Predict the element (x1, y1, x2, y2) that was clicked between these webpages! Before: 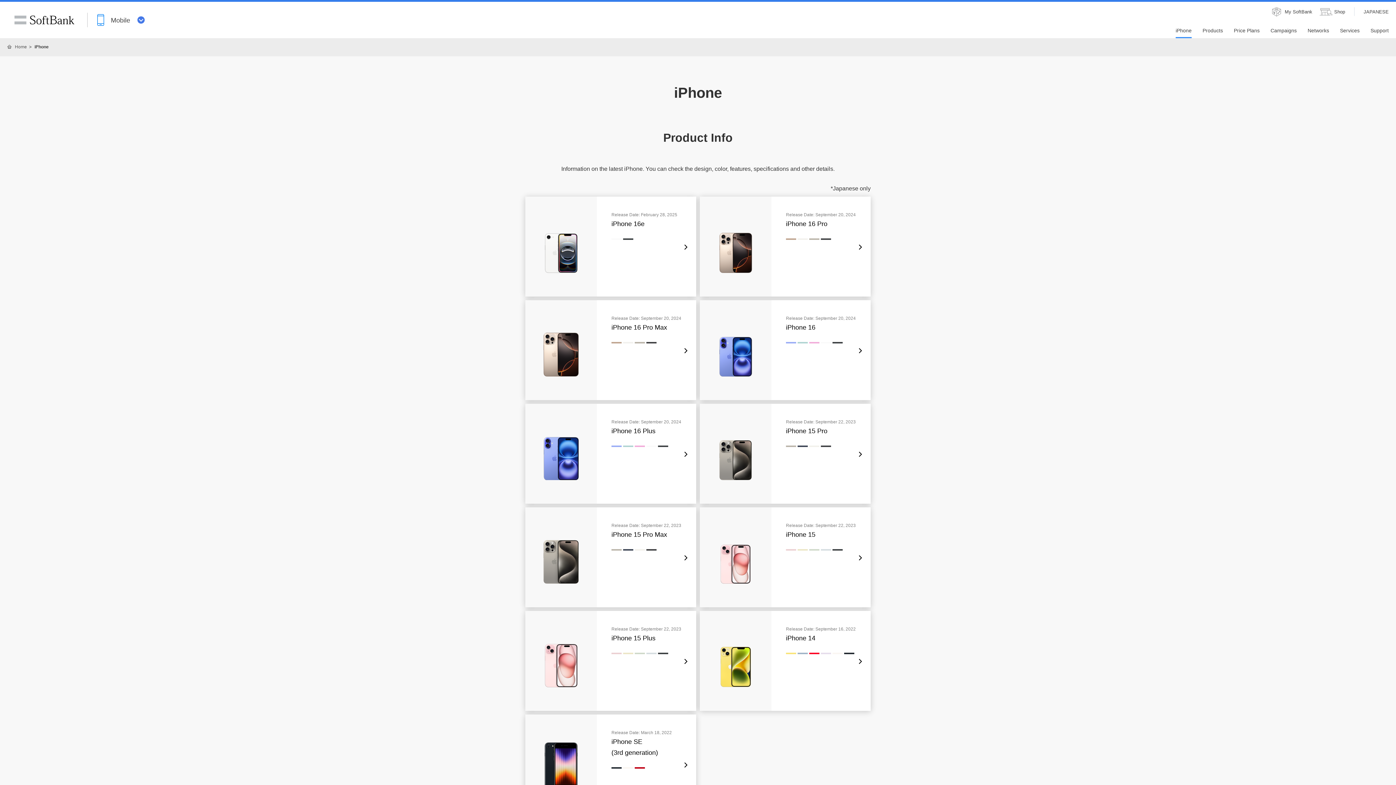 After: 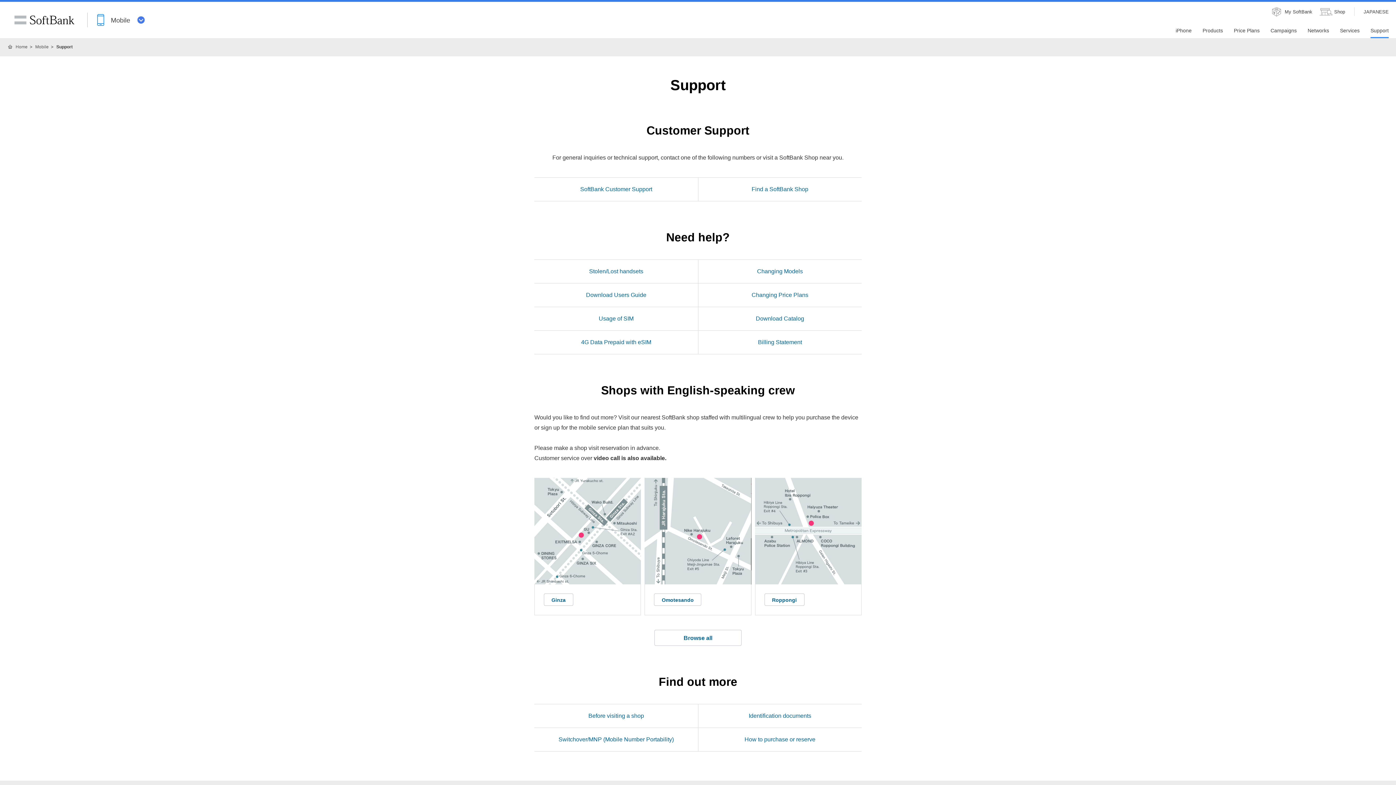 Action: label: Support bbox: (1365, 28, 1394, 38)